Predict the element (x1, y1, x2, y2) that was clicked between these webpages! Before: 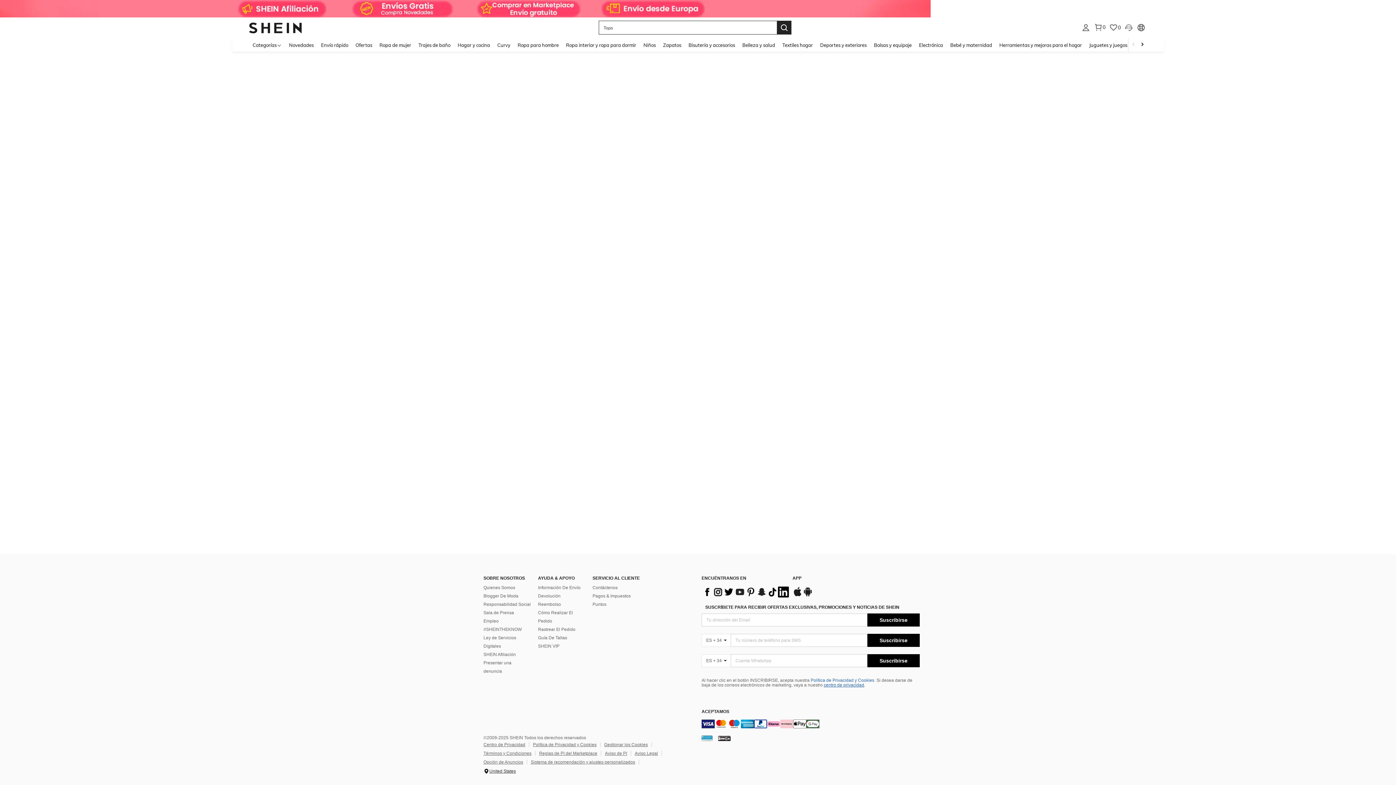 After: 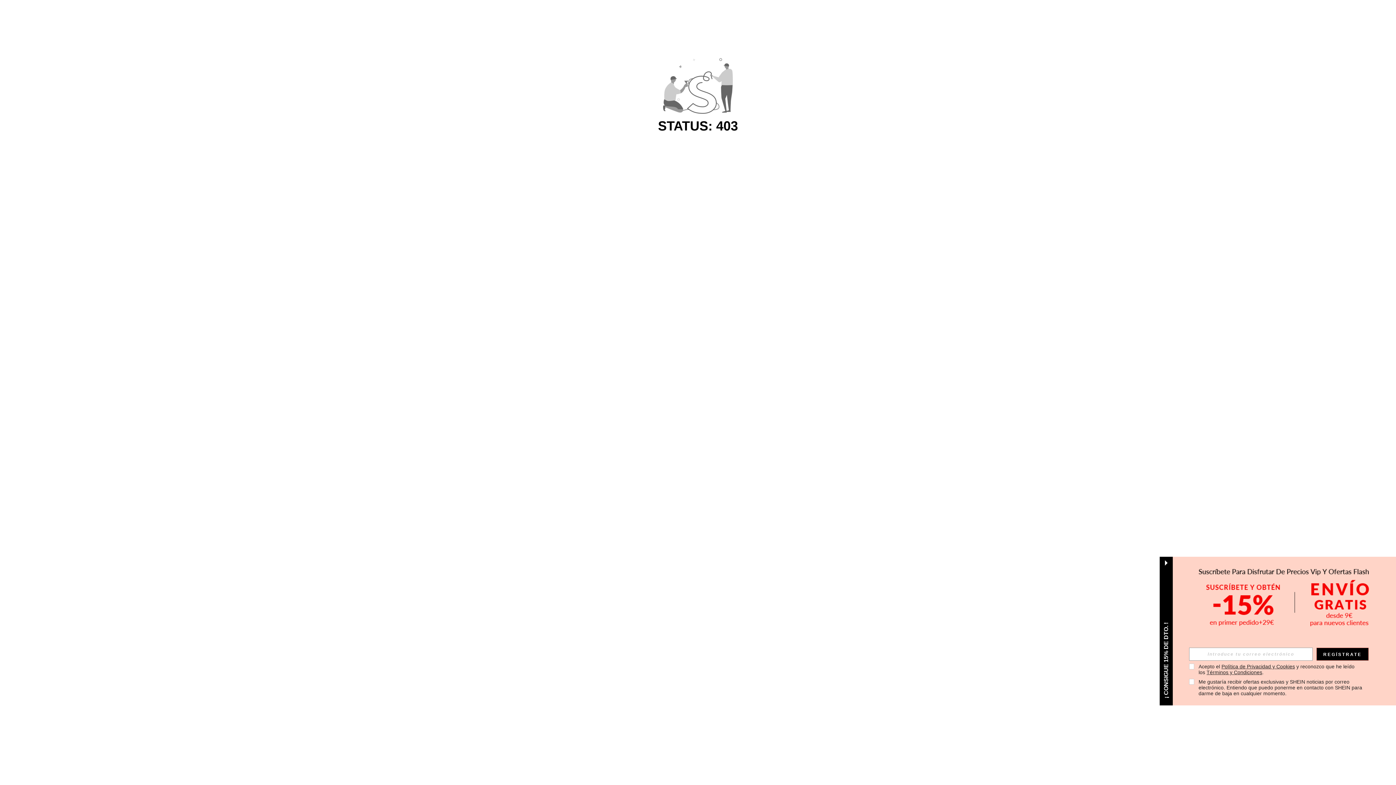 Action: label: Hogar y cocina bbox: (454, 37, 493, 52)